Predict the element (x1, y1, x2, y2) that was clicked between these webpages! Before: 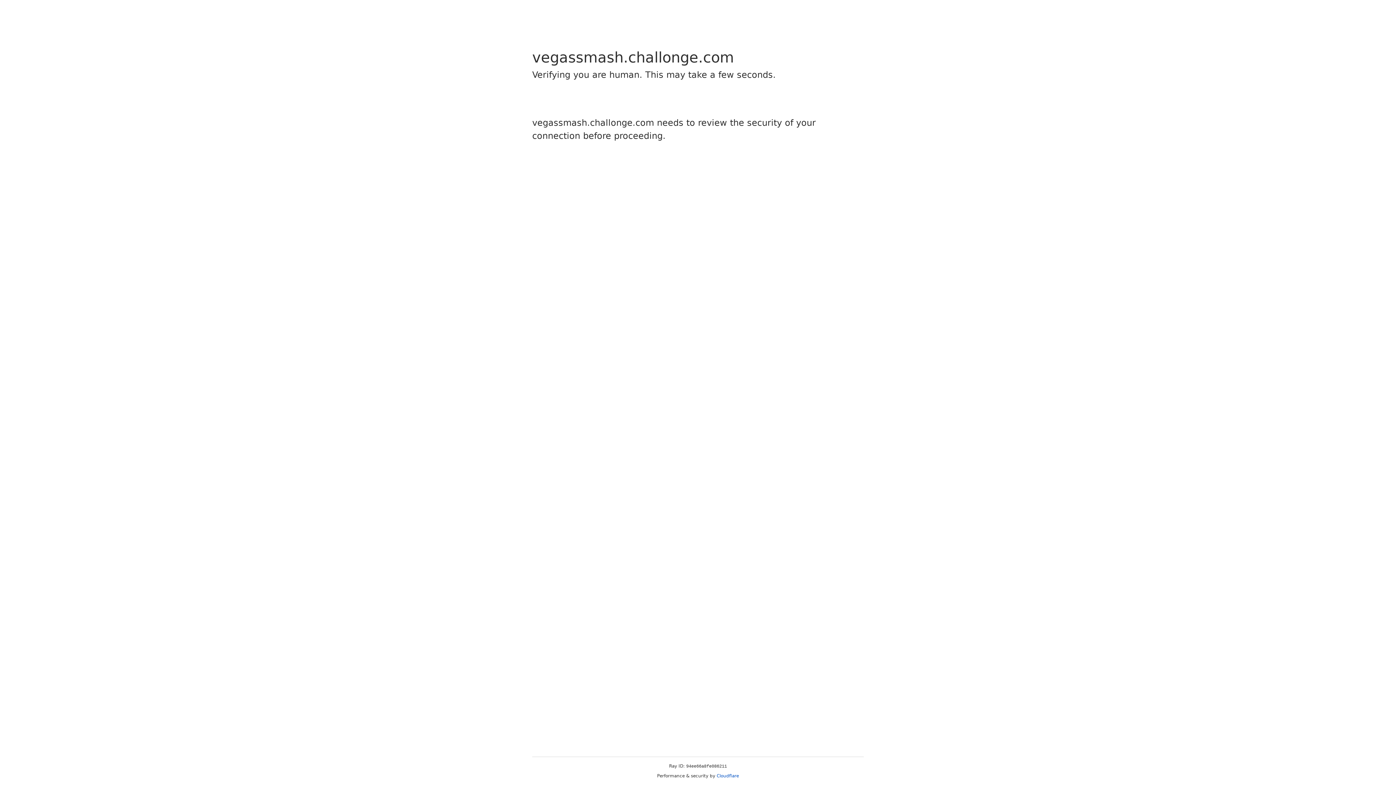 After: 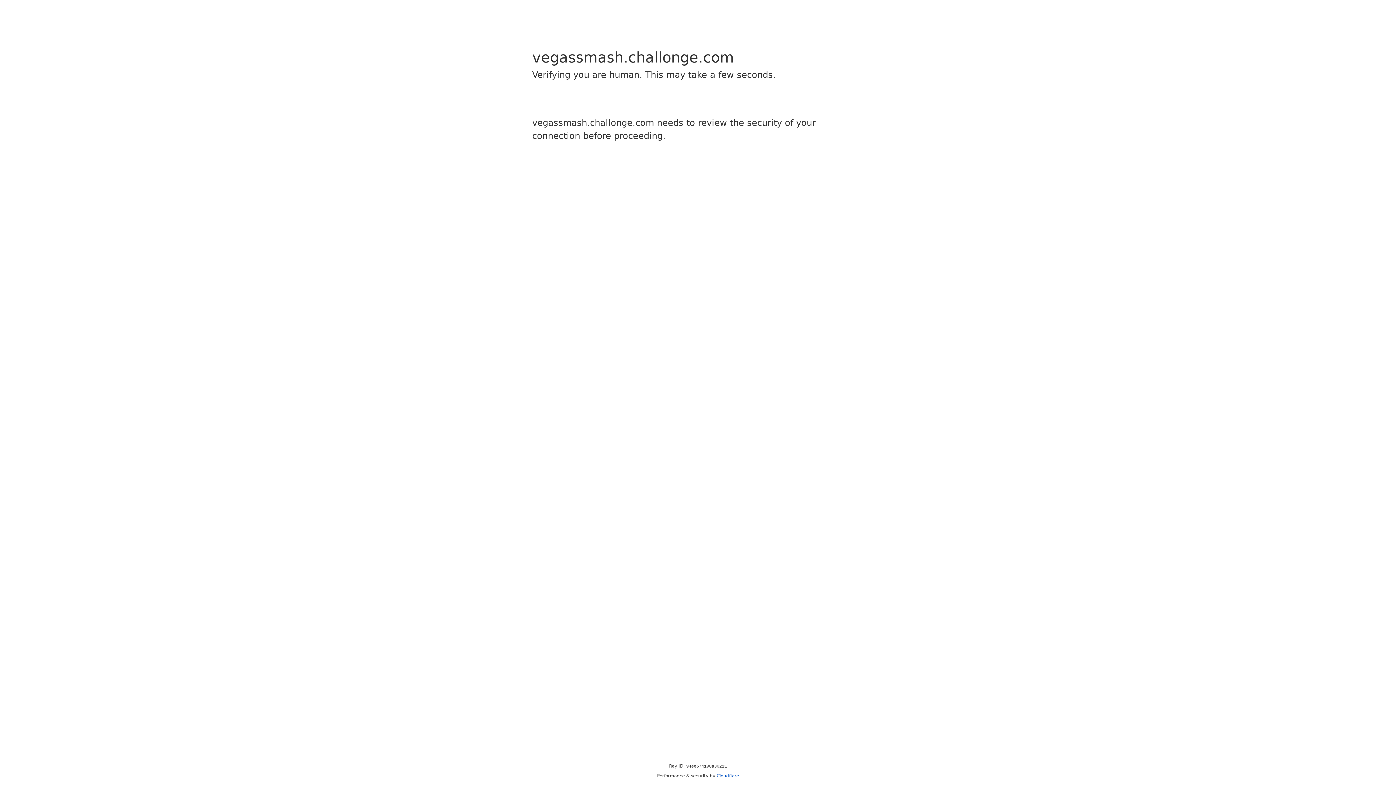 Action: bbox: (716, 773, 739, 778) label: Cloudflare